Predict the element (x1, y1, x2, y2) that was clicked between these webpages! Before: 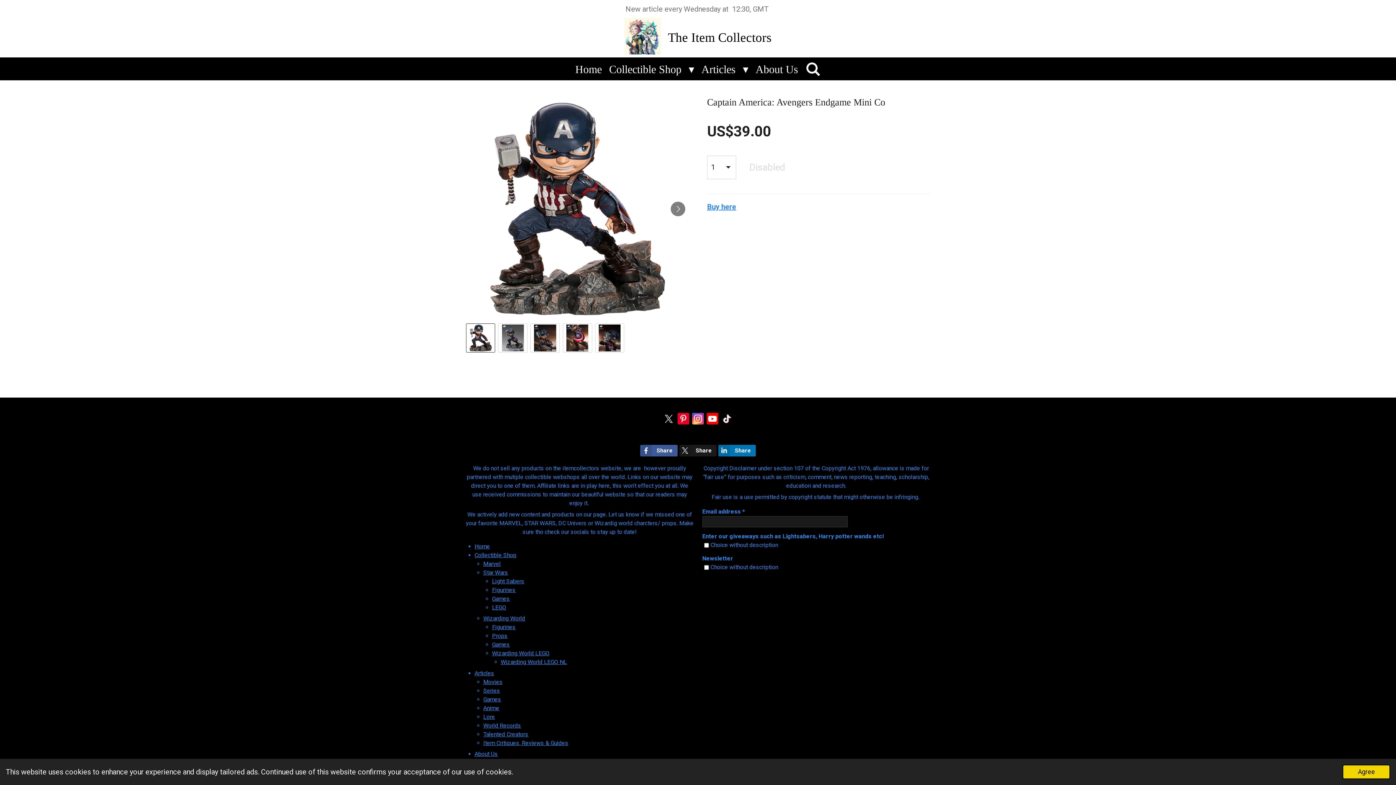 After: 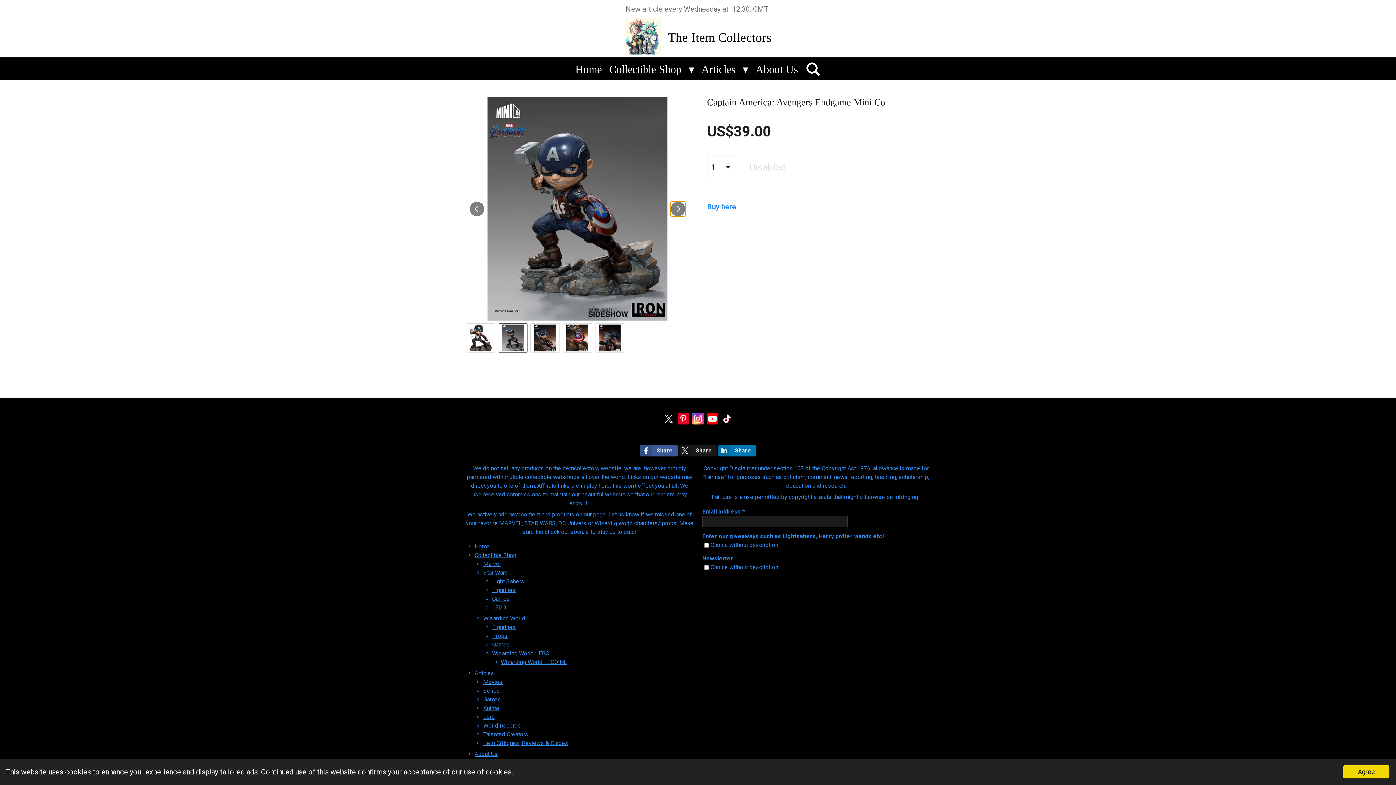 Action: bbox: (670, 201, 685, 216) label: Next image